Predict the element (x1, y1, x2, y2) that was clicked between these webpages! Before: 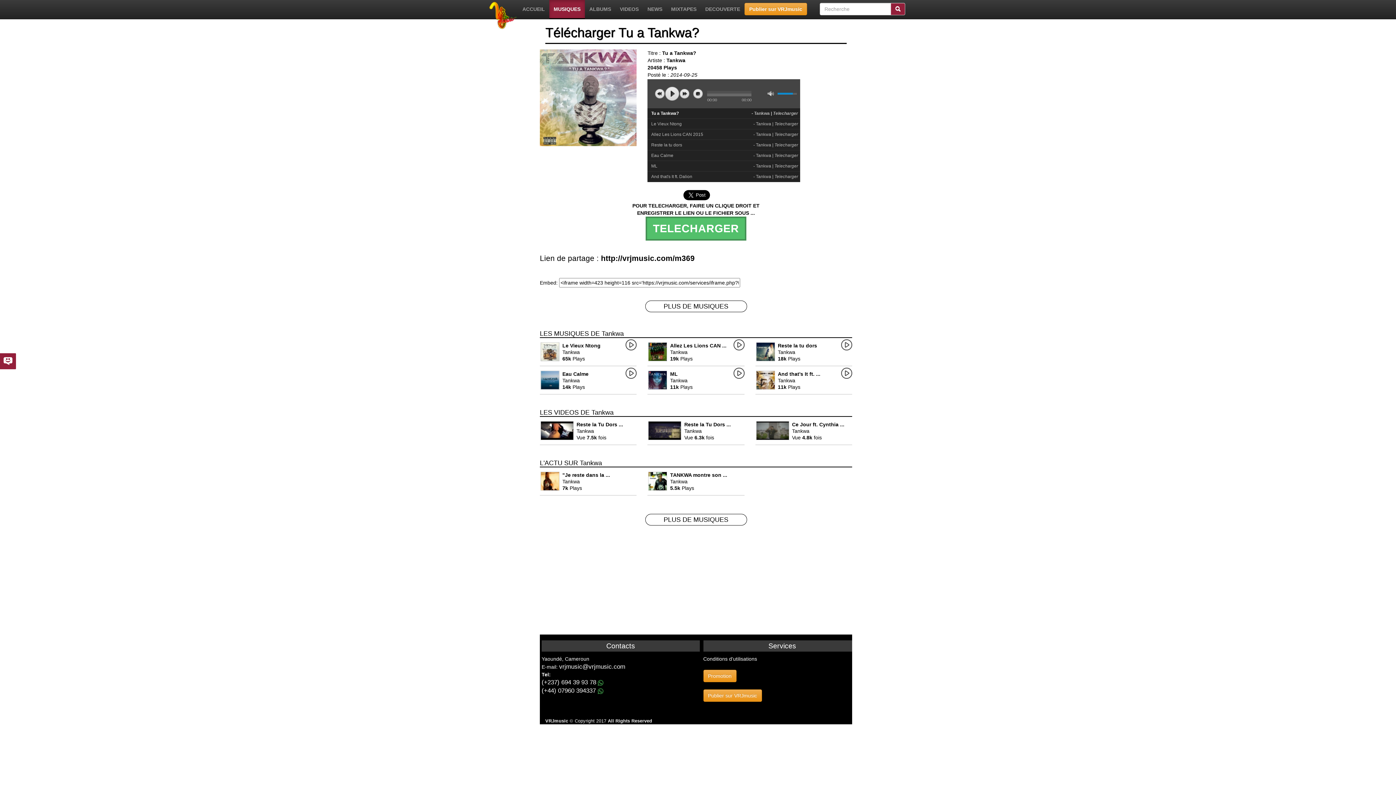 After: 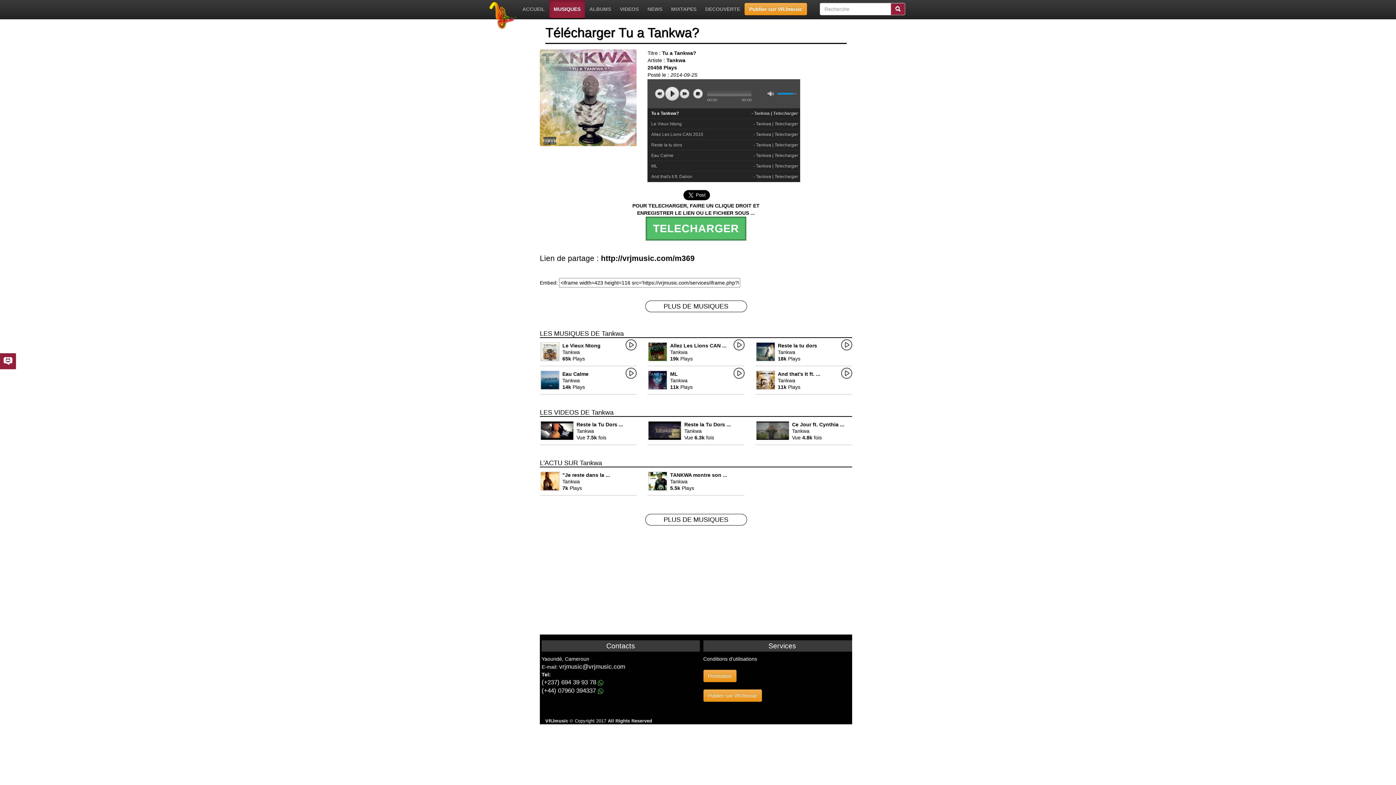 Action: bbox: (540, 49, 636, 146)